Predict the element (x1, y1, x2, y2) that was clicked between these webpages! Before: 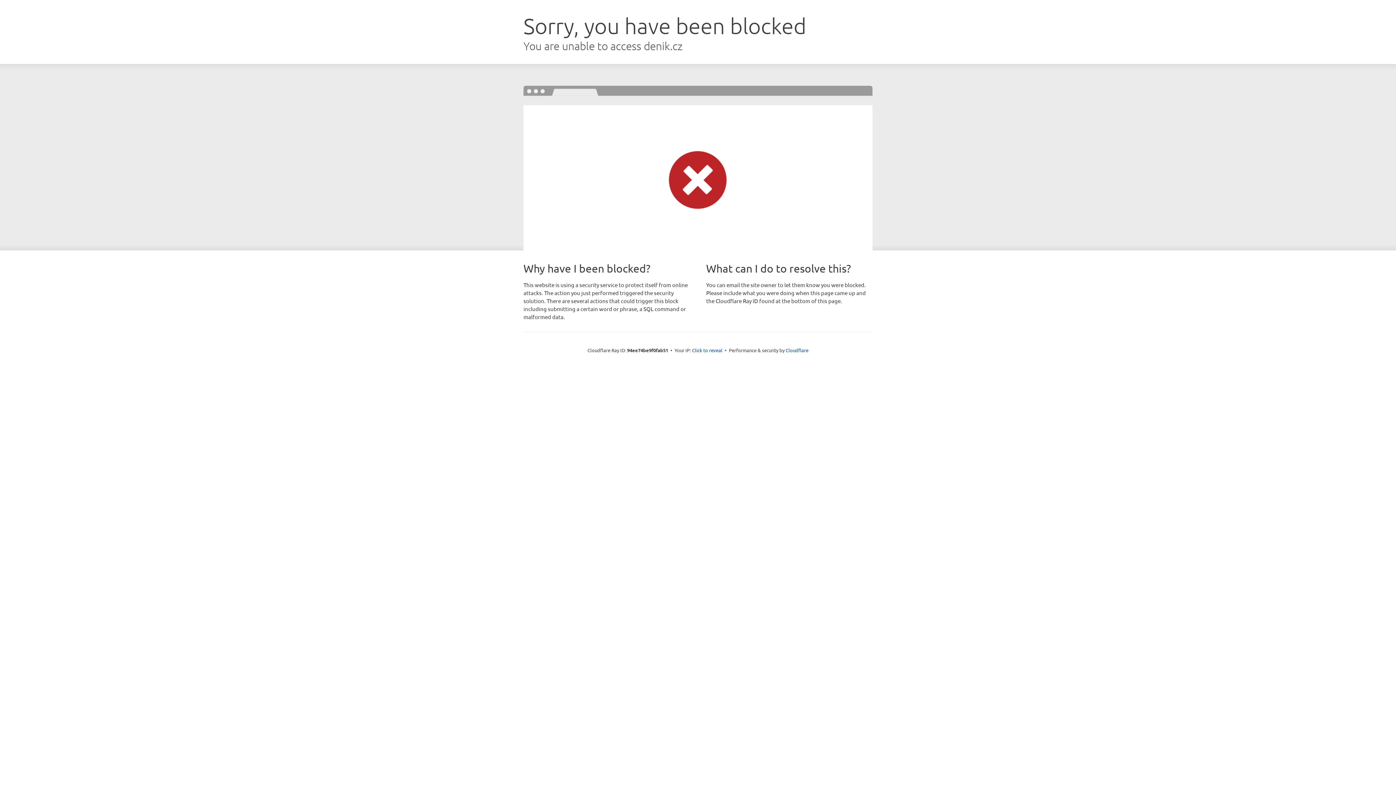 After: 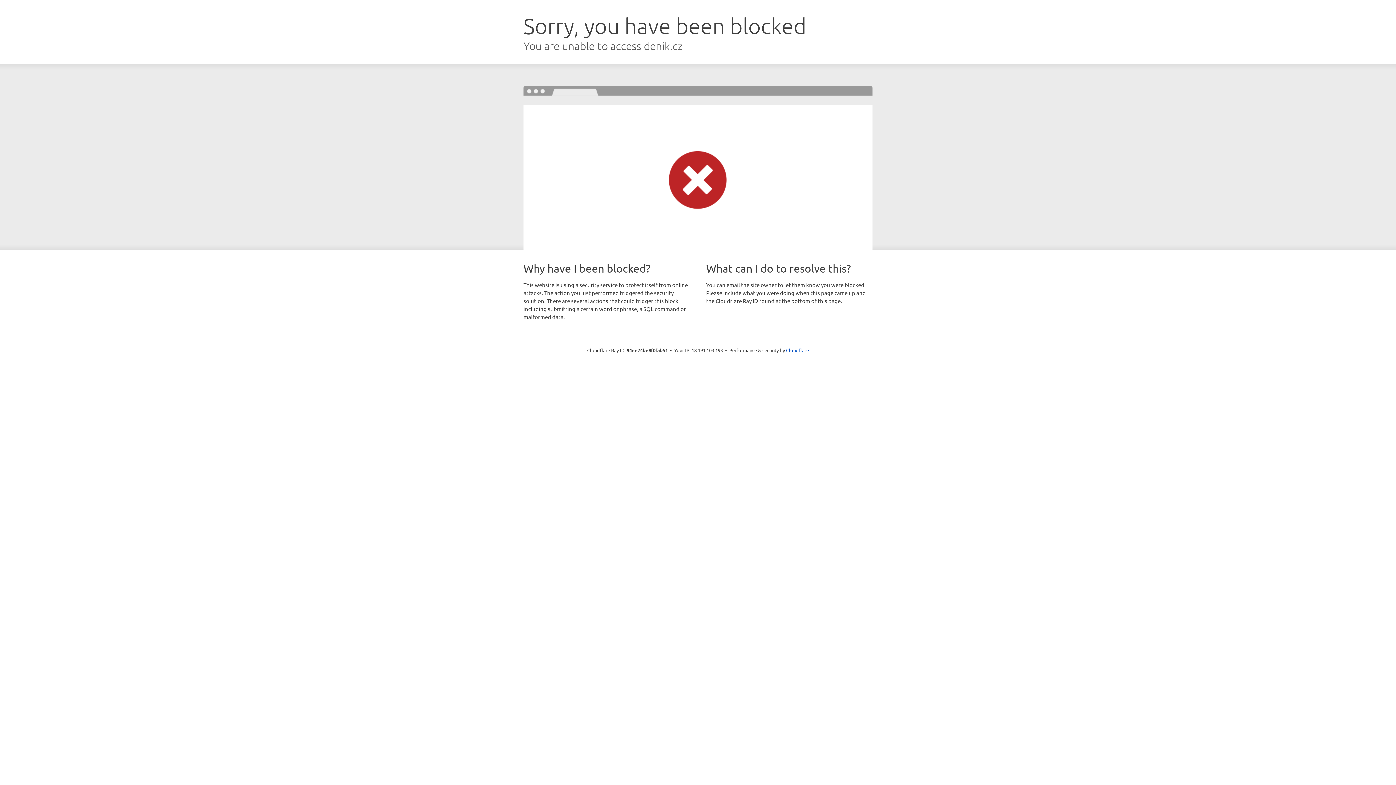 Action: bbox: (692, 346, 722, 353) label: Click to reveal